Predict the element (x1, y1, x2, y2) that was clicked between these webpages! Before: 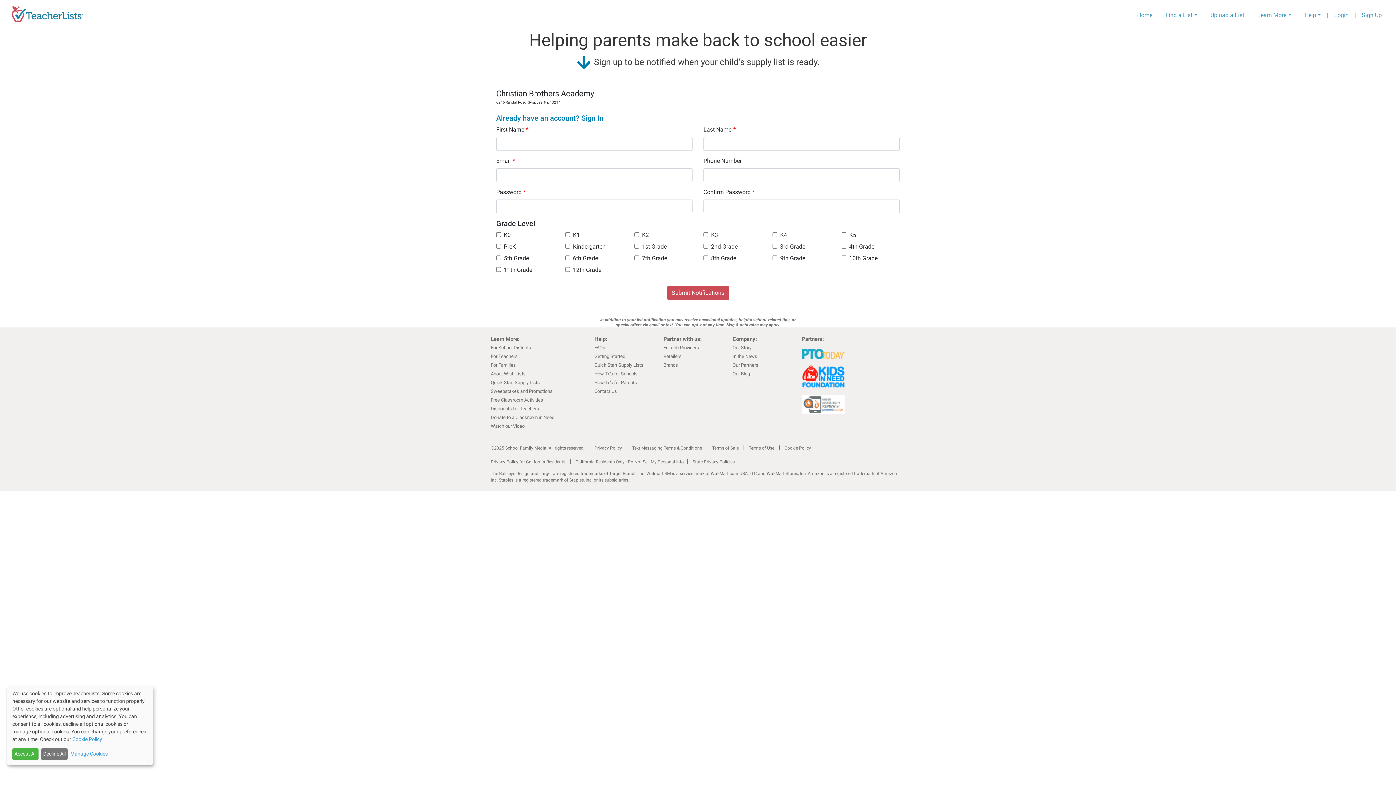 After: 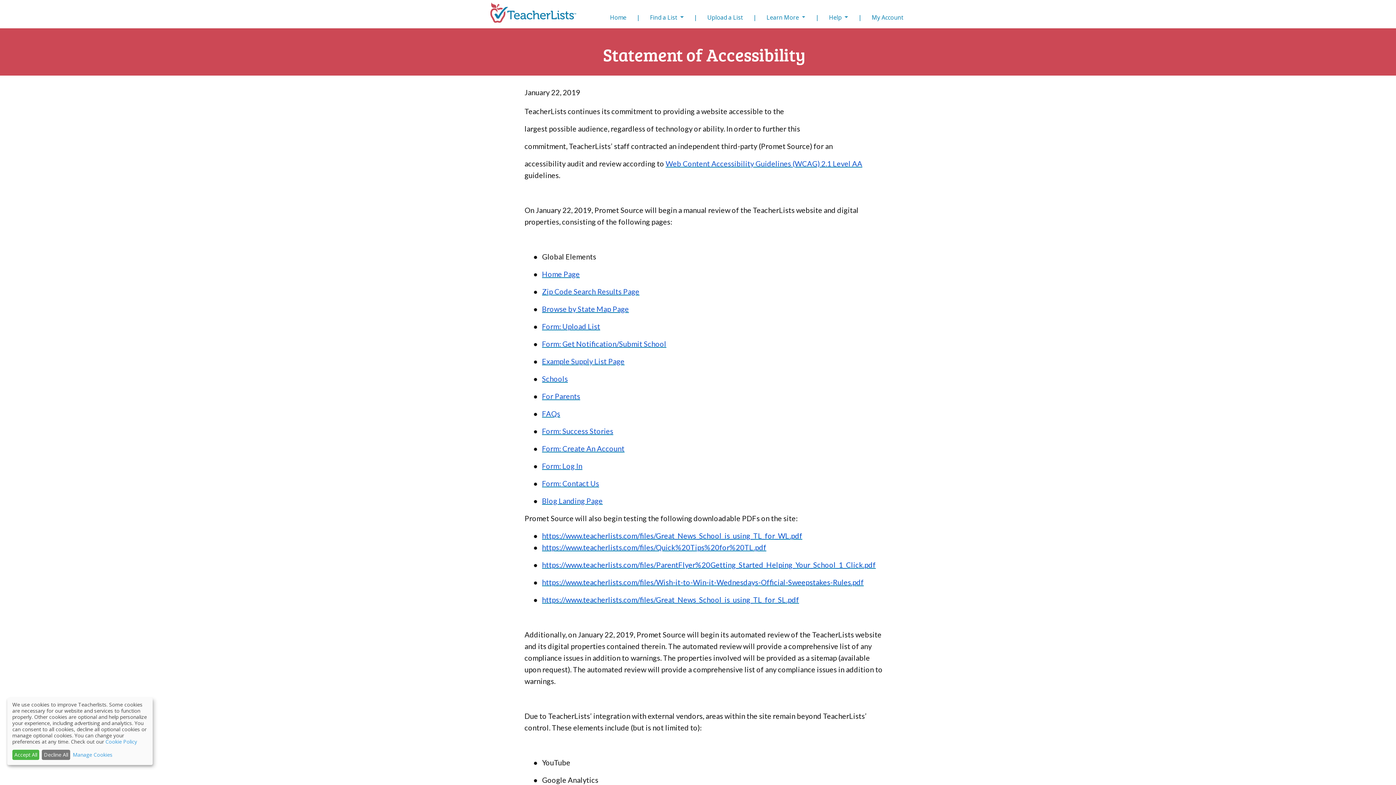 Action: bbox: (801, 400, 845, 407)